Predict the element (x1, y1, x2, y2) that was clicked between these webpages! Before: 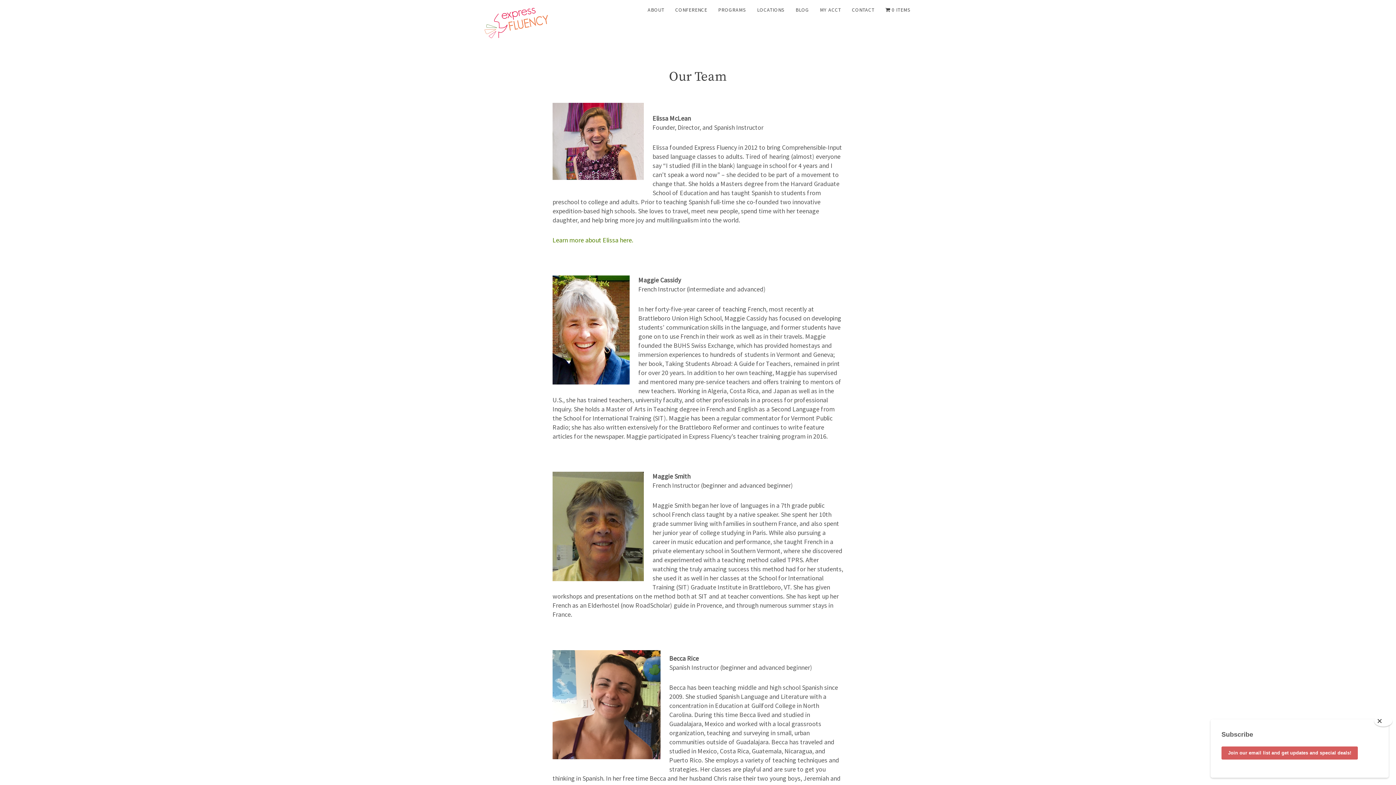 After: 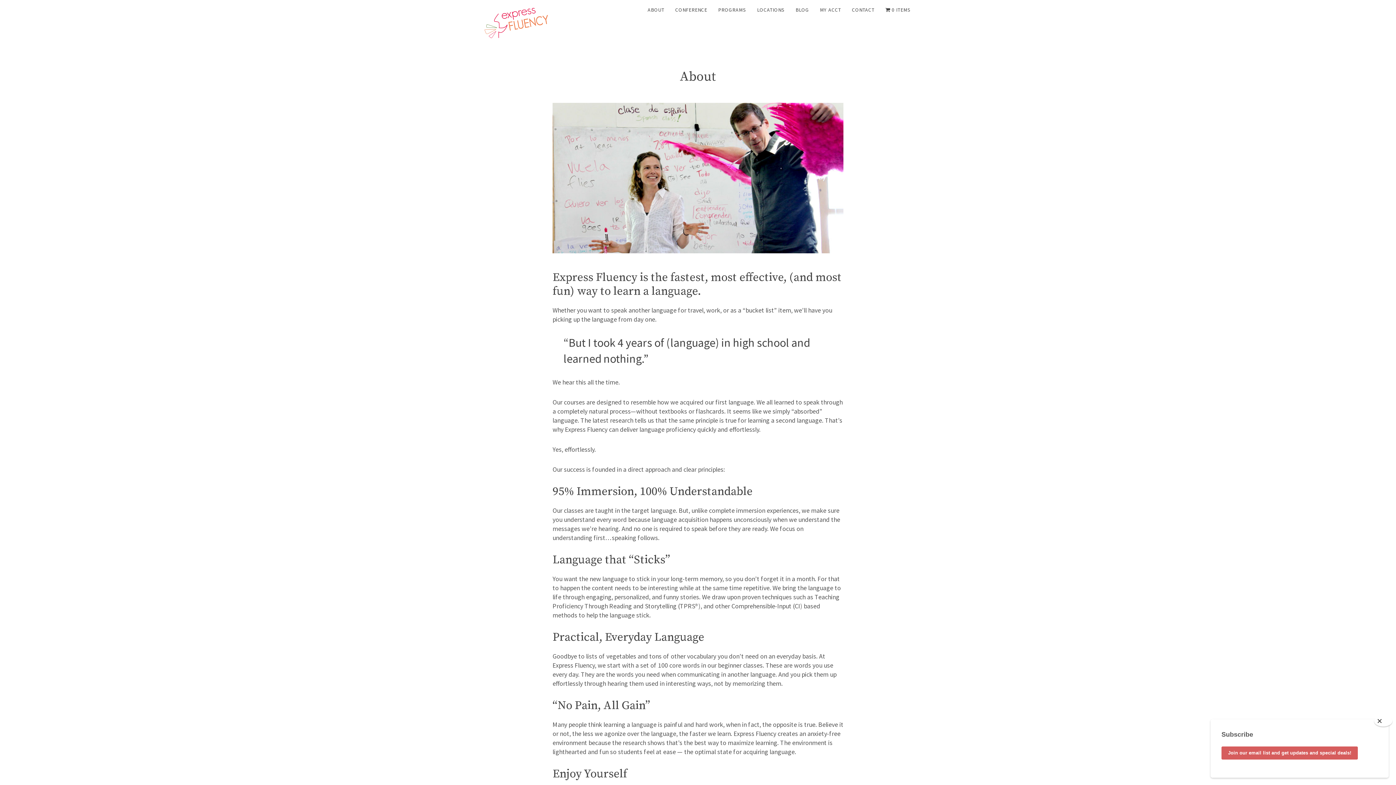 Action: bbox: (642, 0, 670, 20) label: ABOUT